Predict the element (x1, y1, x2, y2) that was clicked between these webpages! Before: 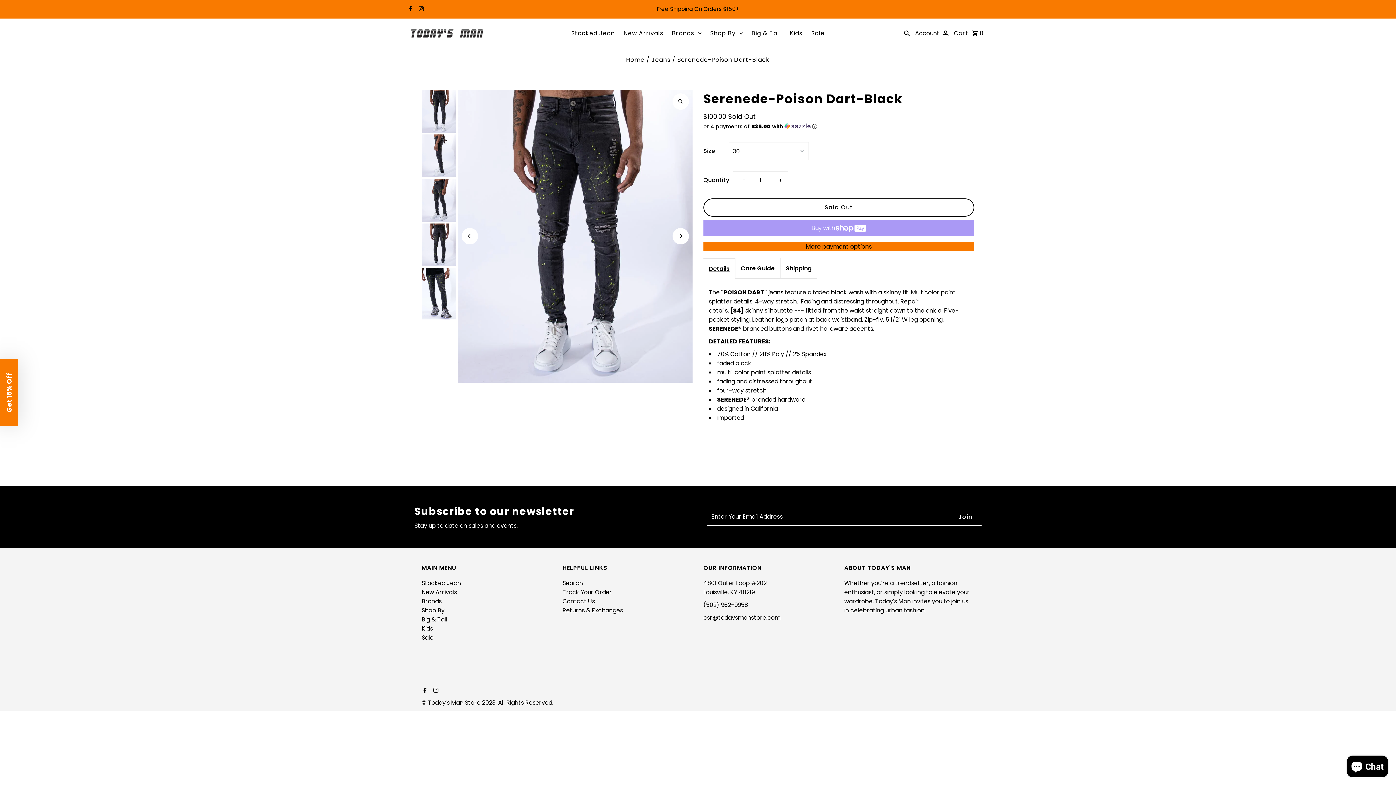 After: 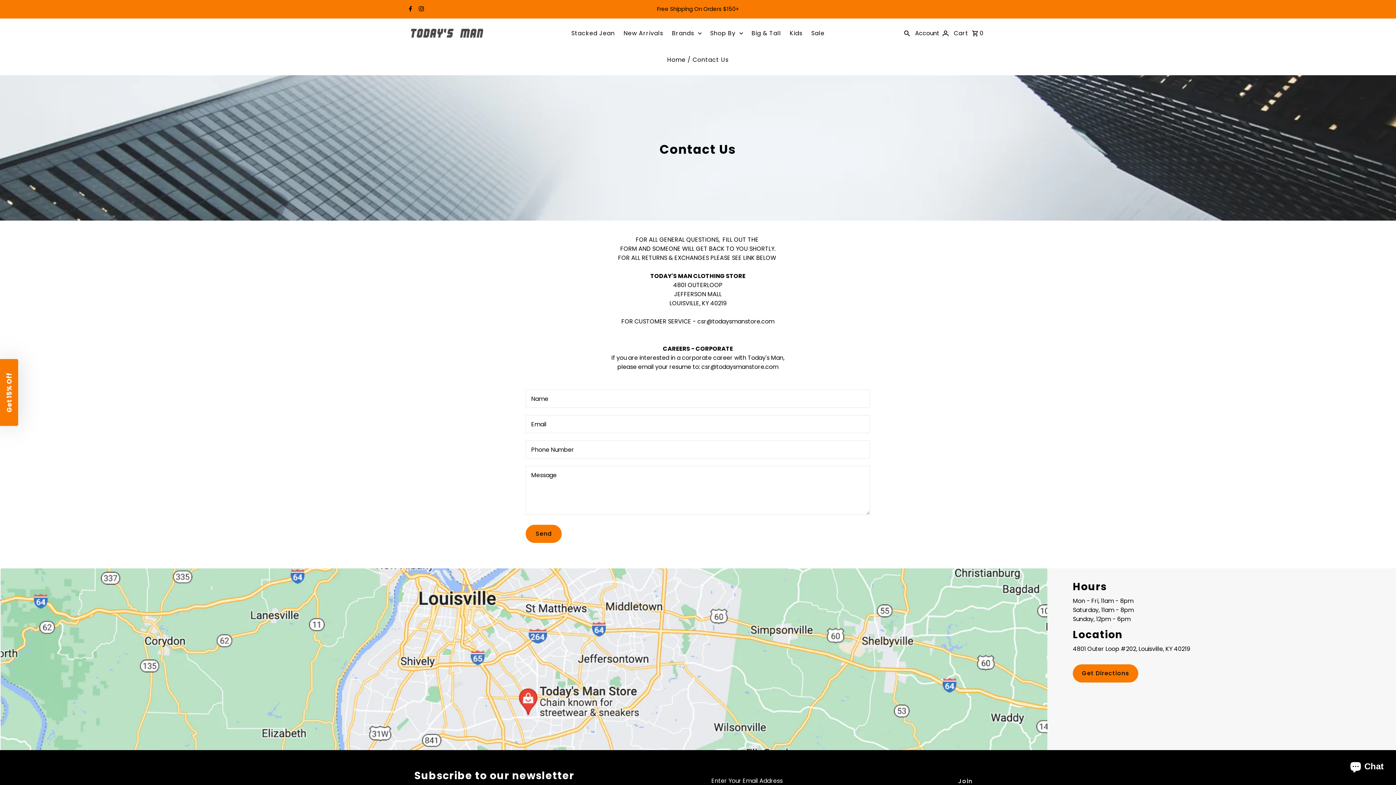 Action: label: Contact Us bbox: (562, 597, 595, 605)